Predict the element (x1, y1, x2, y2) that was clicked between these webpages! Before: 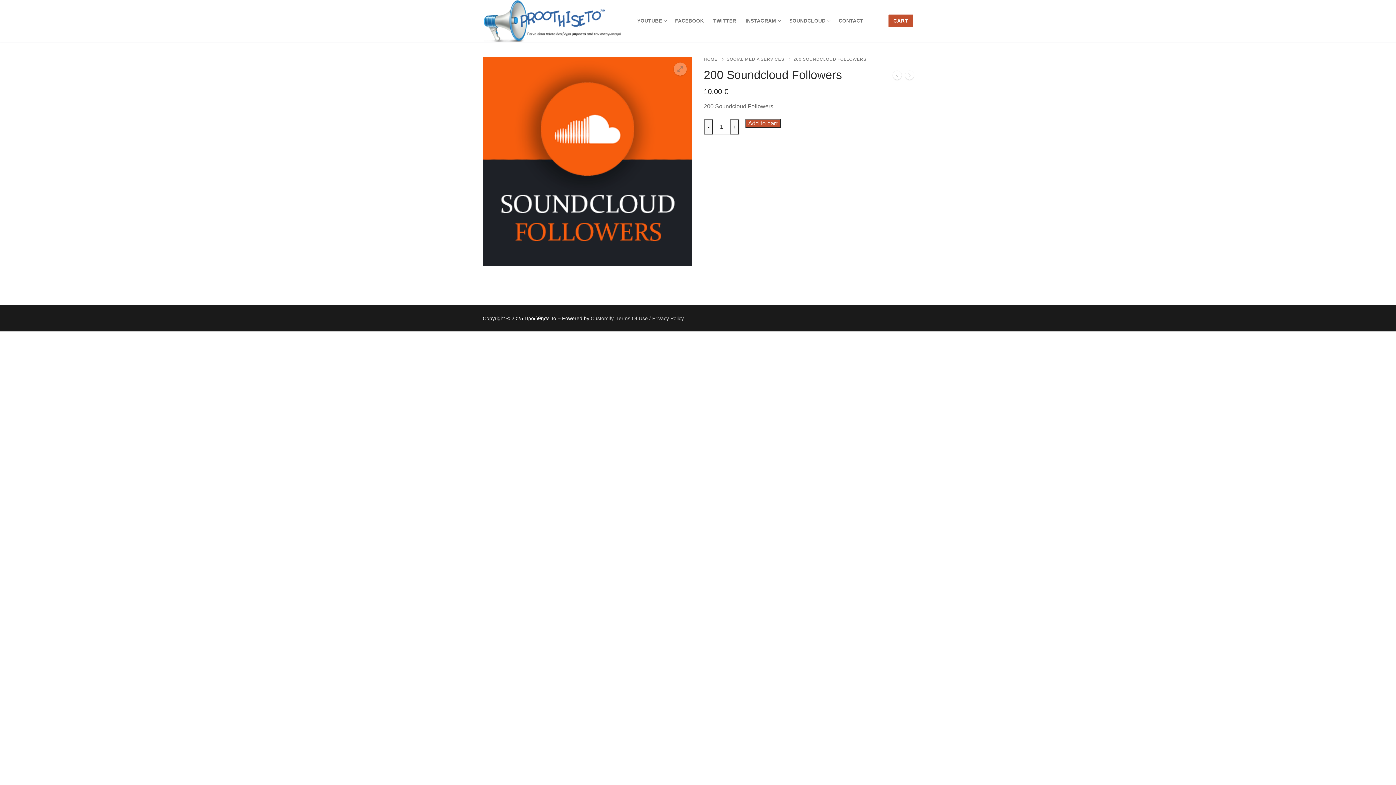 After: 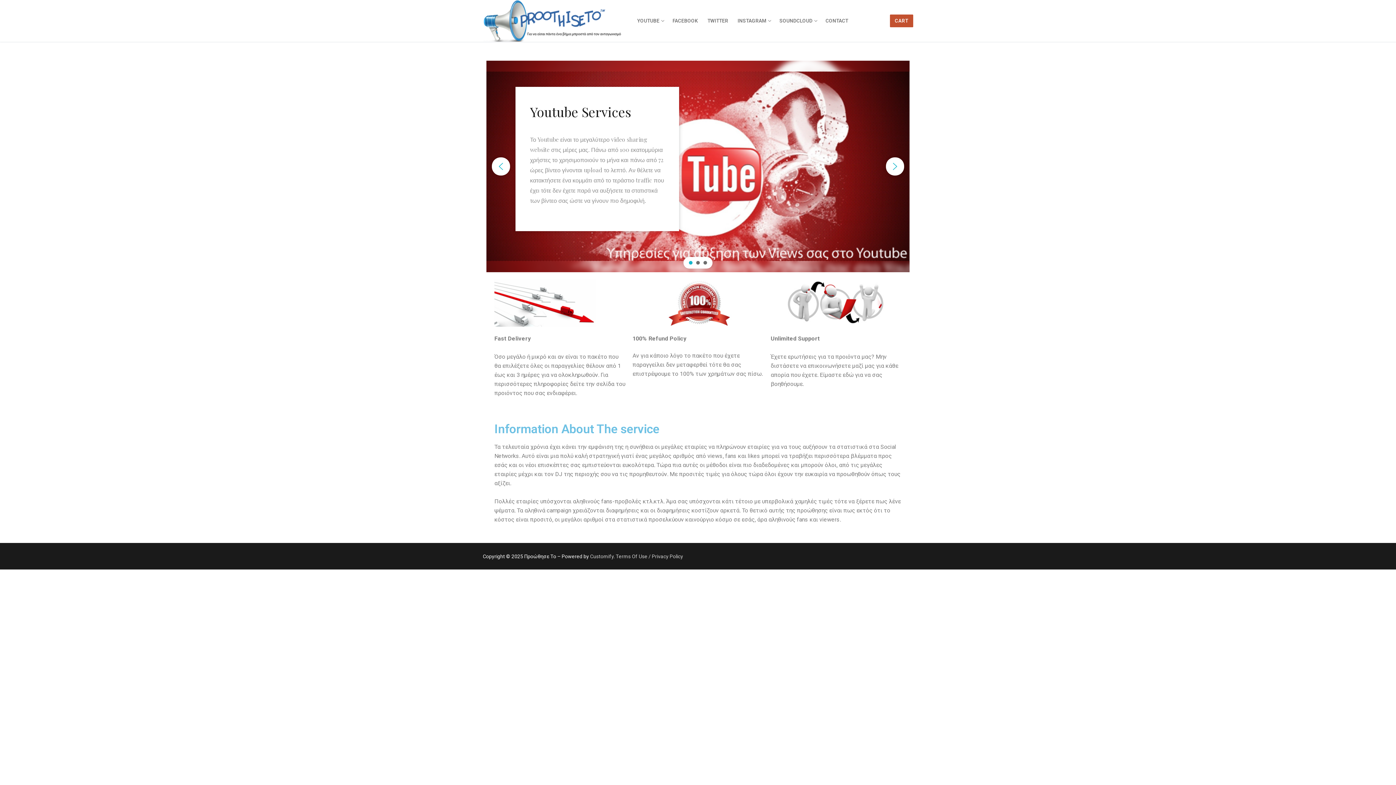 Action: bbox: (482, 0, 626, 41)